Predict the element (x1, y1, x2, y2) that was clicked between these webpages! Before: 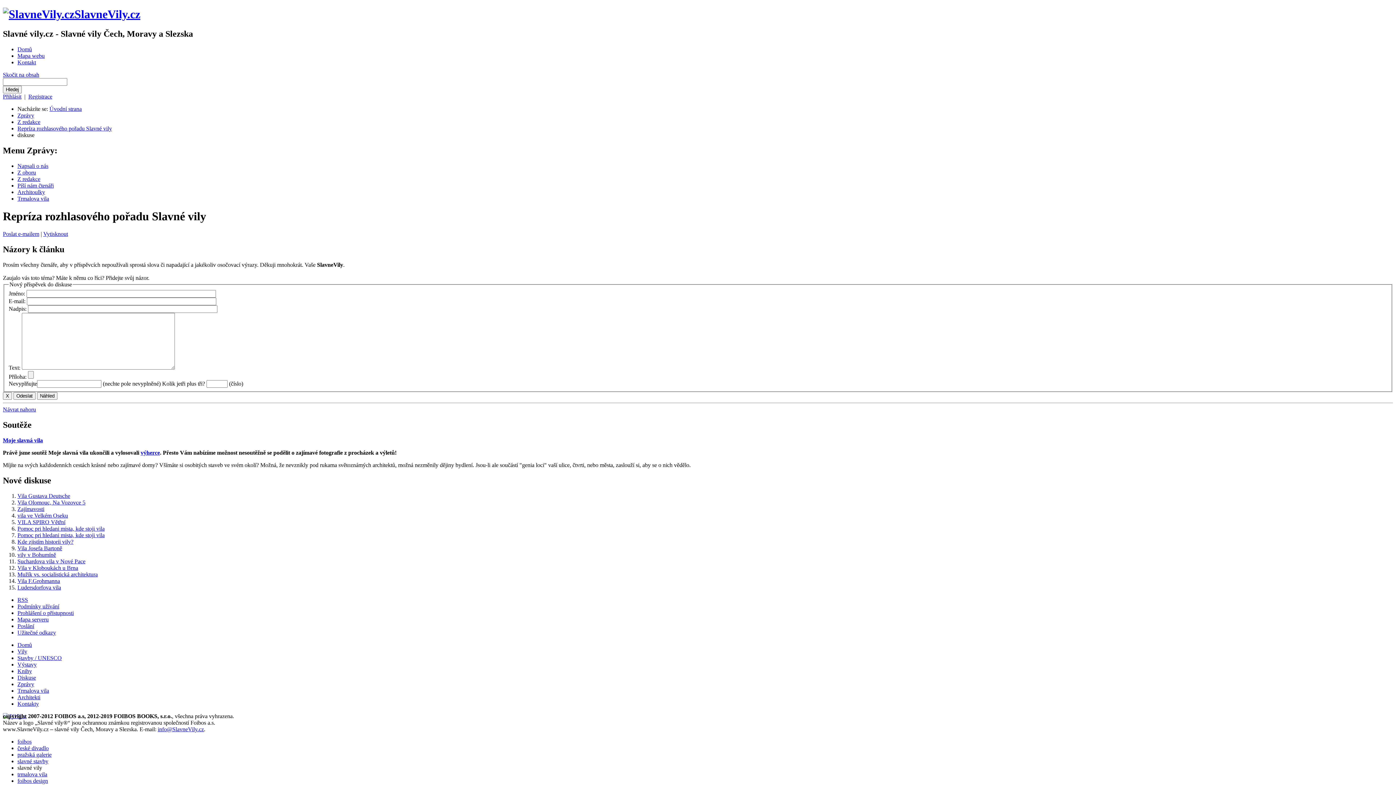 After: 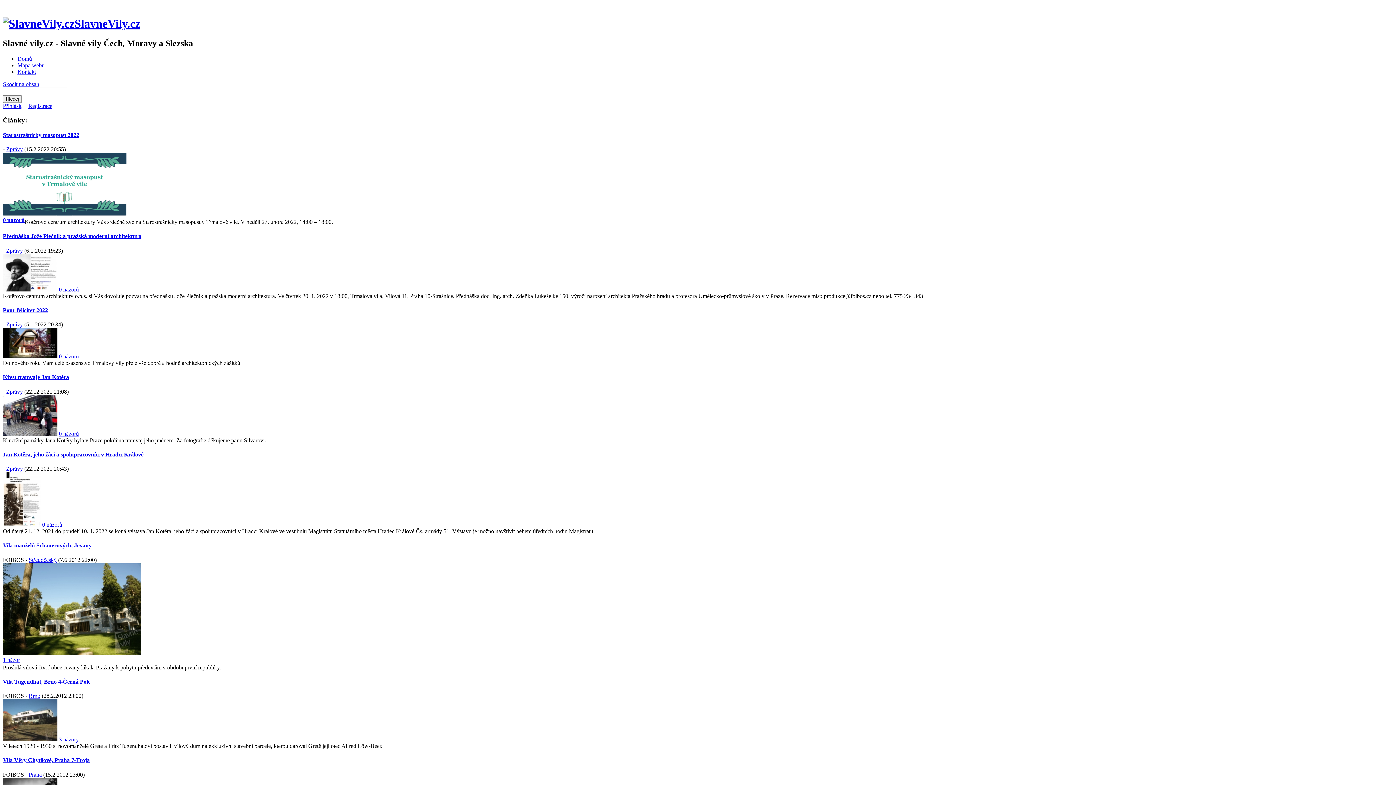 Action: label: Vila F.Grohmanna bbox: (17, 578, 60, 584)